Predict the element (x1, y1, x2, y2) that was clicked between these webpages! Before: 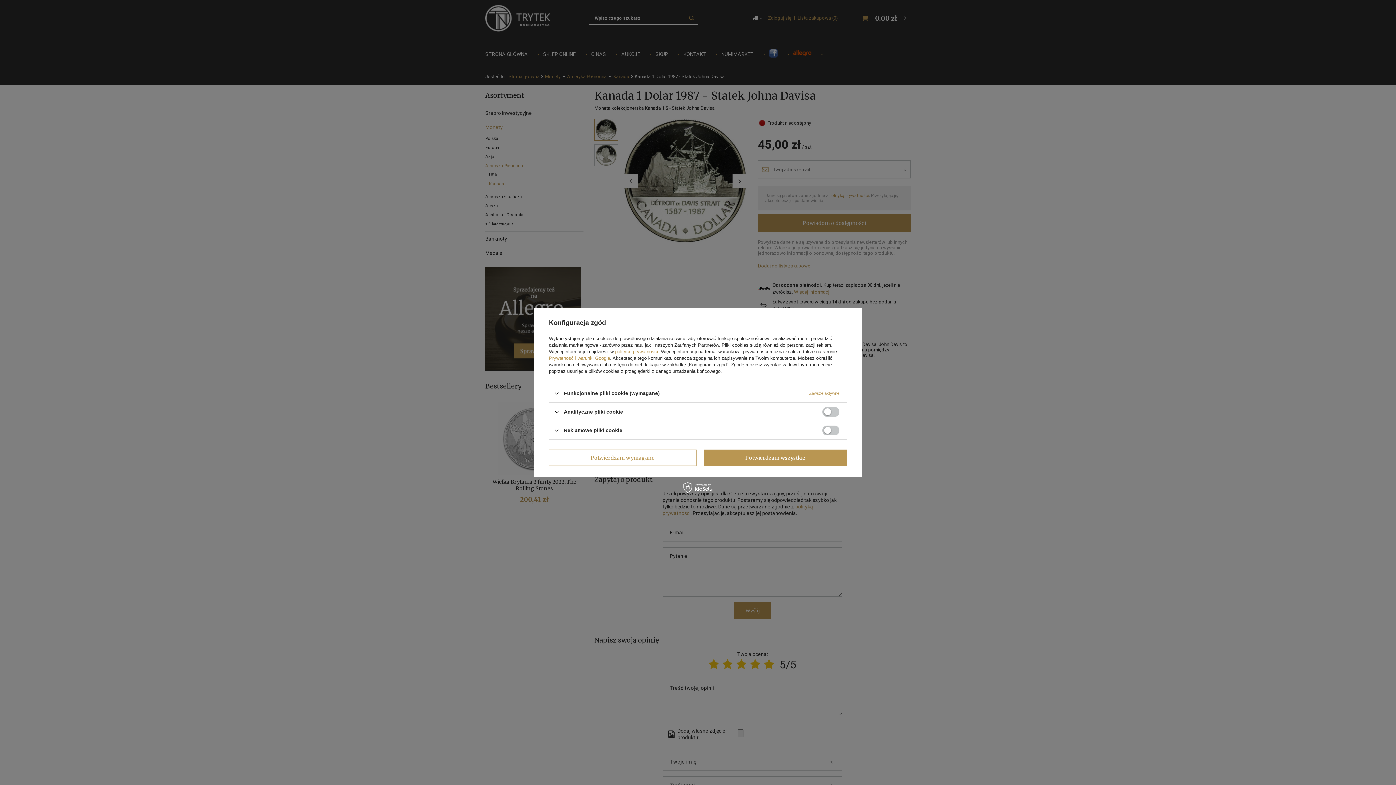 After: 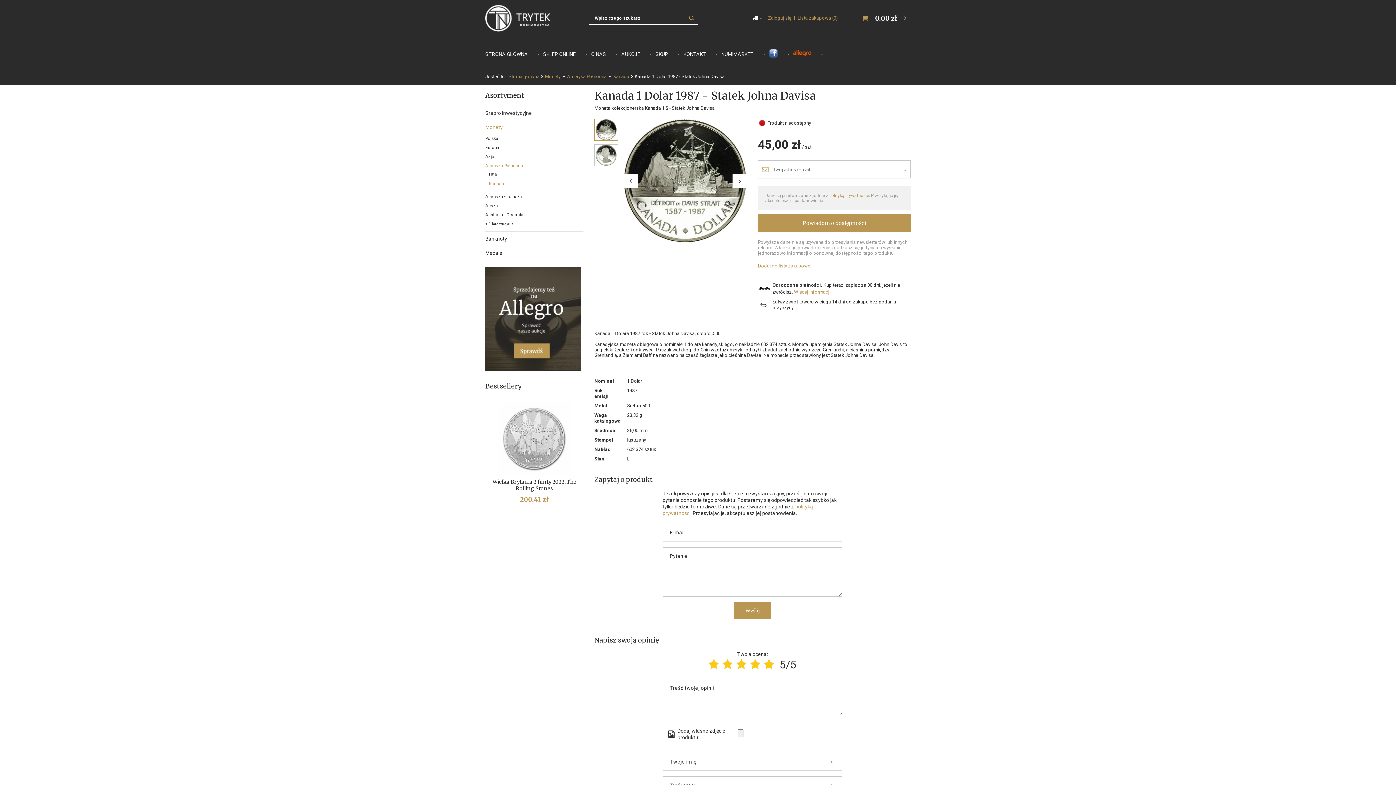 Action: label: Potwierdzam wymagane bbox: (549, 449, 696, 466)